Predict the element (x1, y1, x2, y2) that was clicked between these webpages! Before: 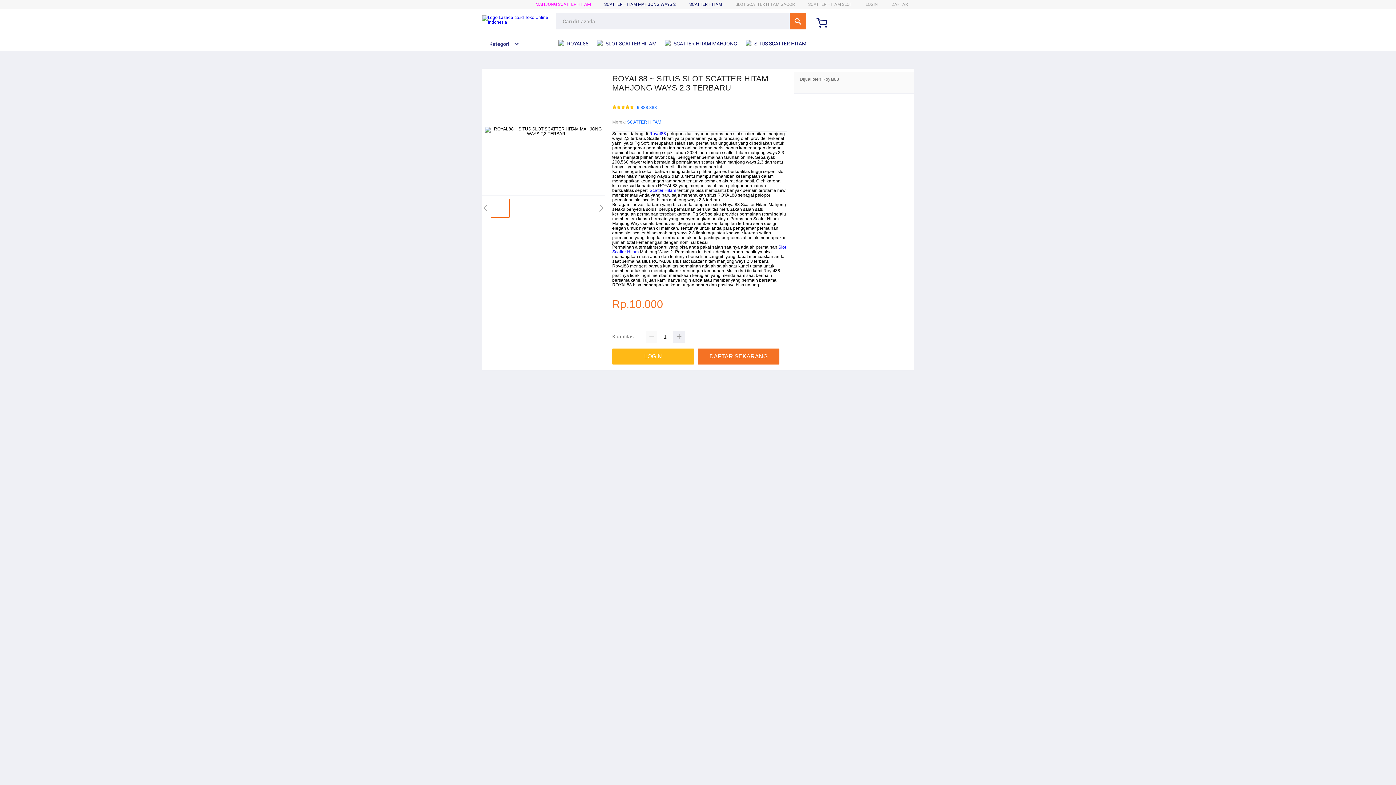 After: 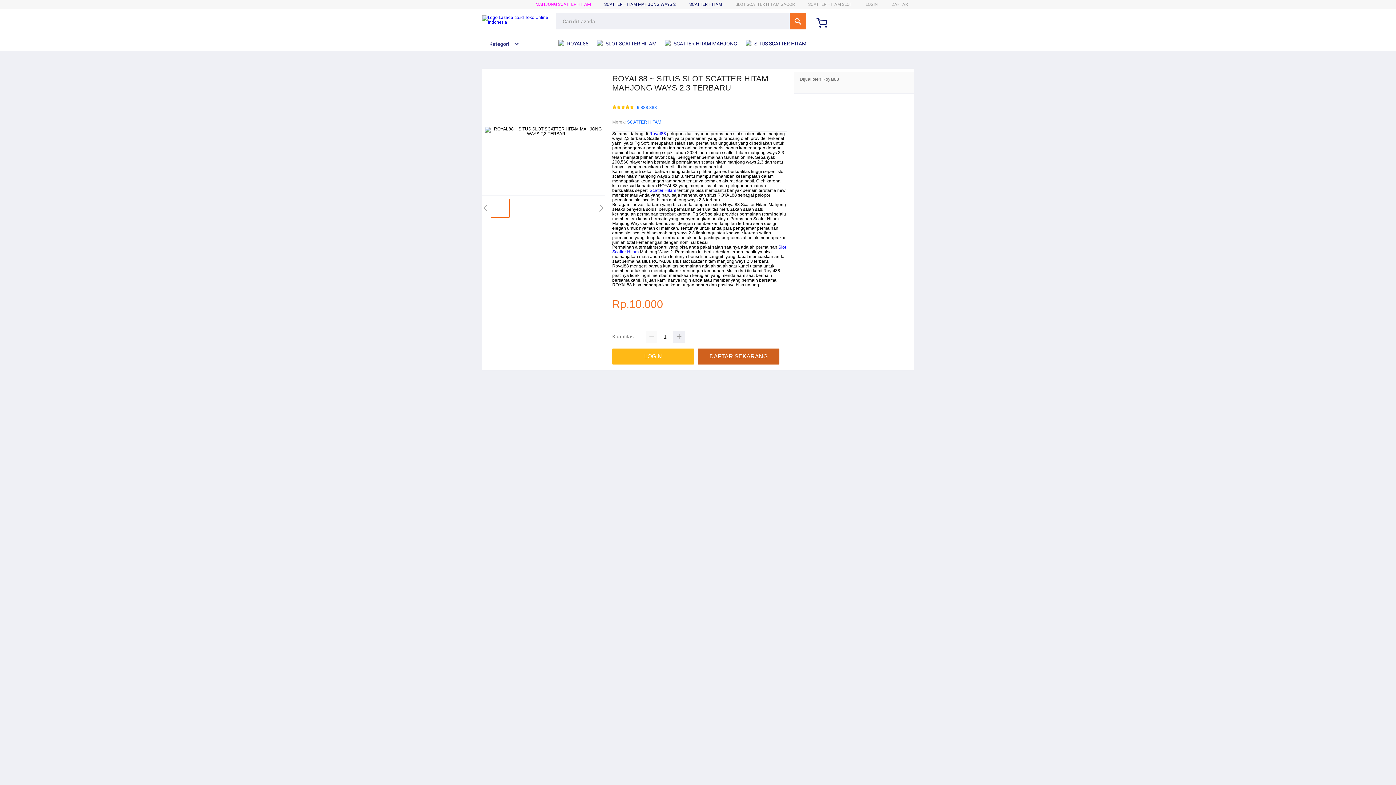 Action: label: DAFTAR SEKARANG bbox: (697, 348, 779, 364)